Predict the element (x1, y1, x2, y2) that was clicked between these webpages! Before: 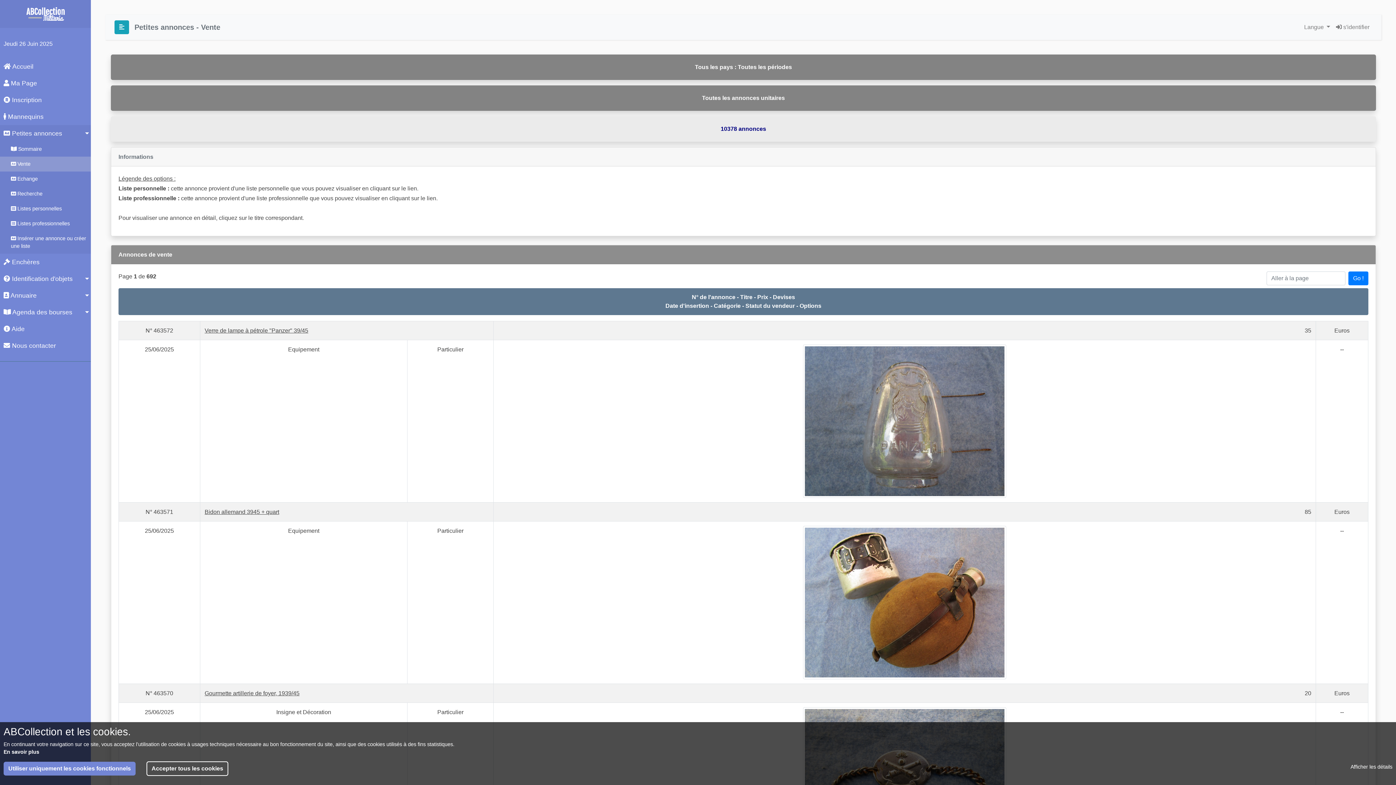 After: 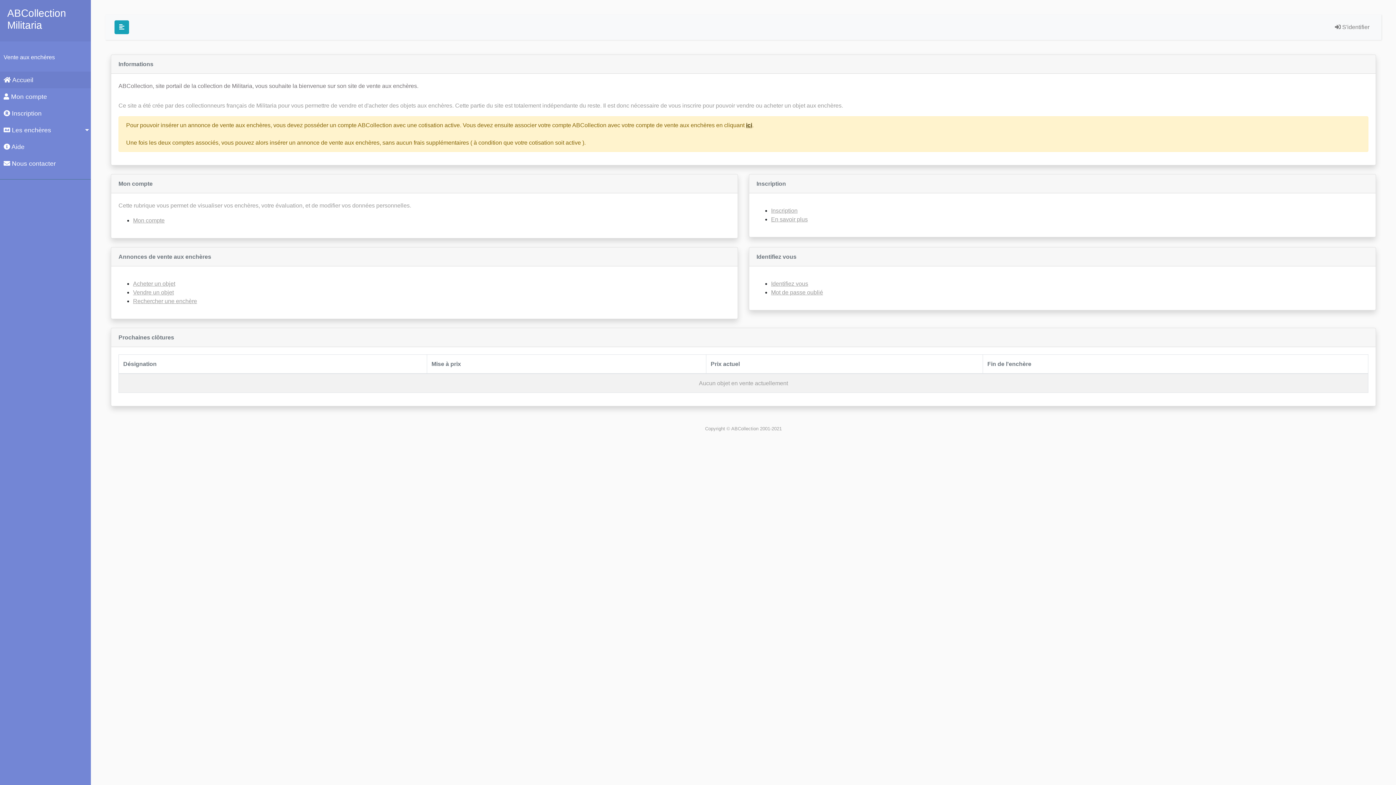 Action: label:  Enchères bbox: (0, 253, 90, 270)